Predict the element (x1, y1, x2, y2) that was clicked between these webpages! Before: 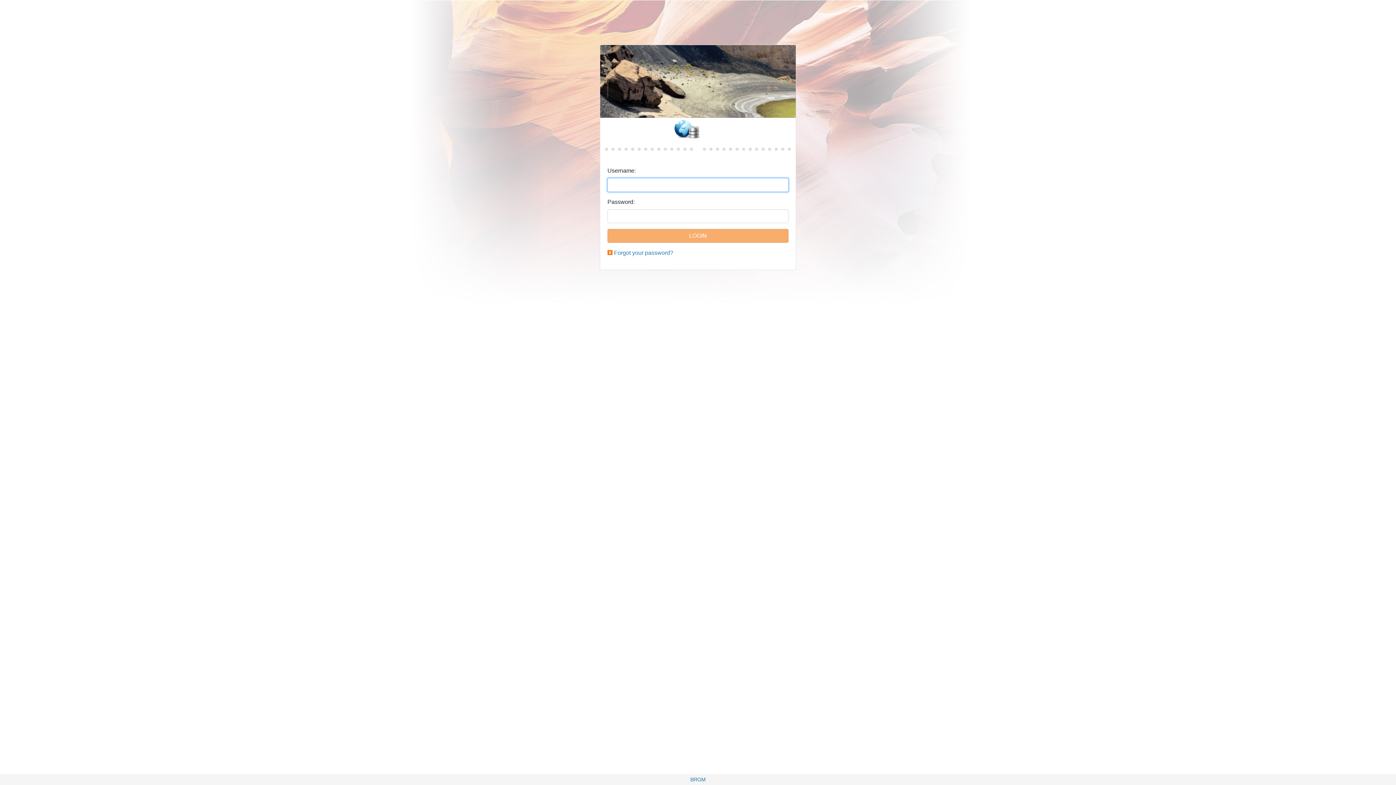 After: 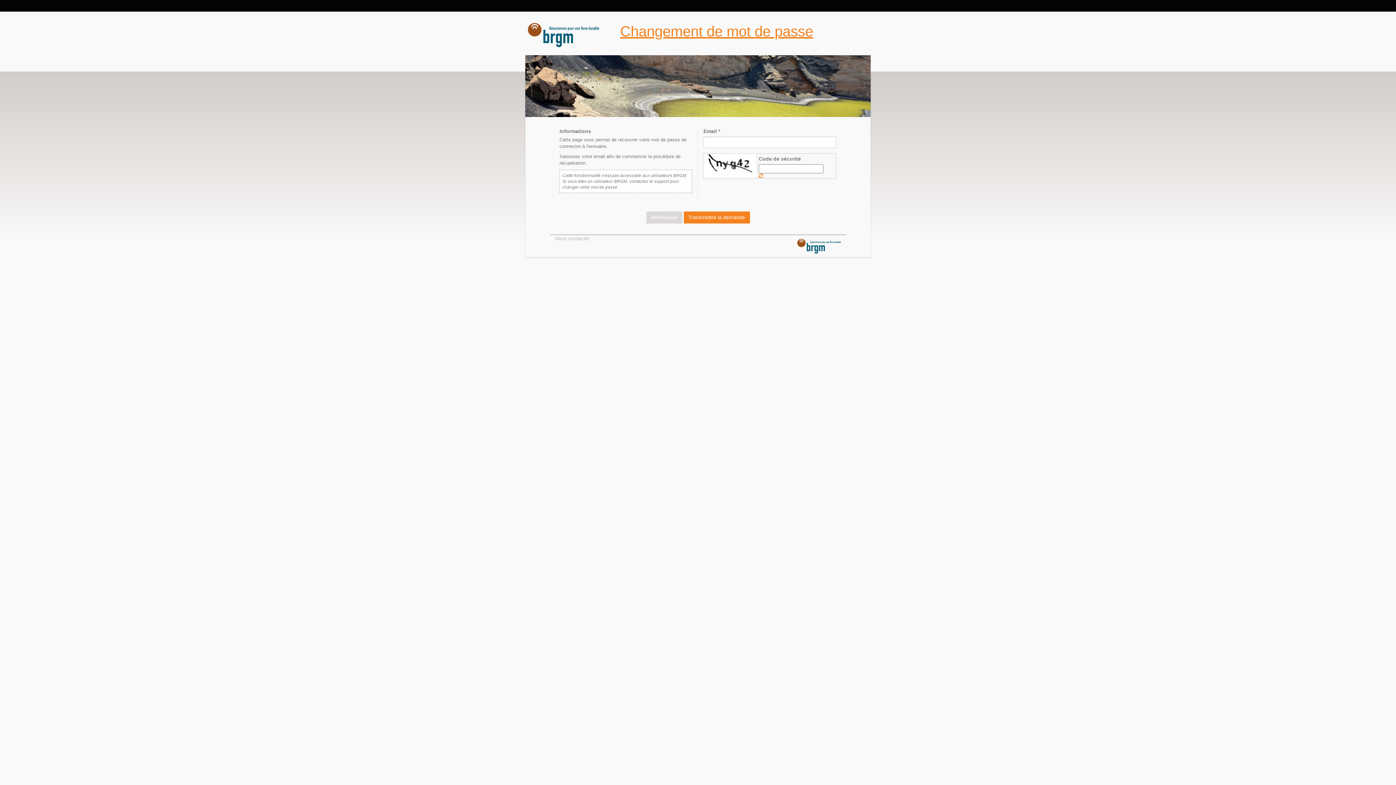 Action: bbox: (614, 249, 673, 256) label: Forgot your password?